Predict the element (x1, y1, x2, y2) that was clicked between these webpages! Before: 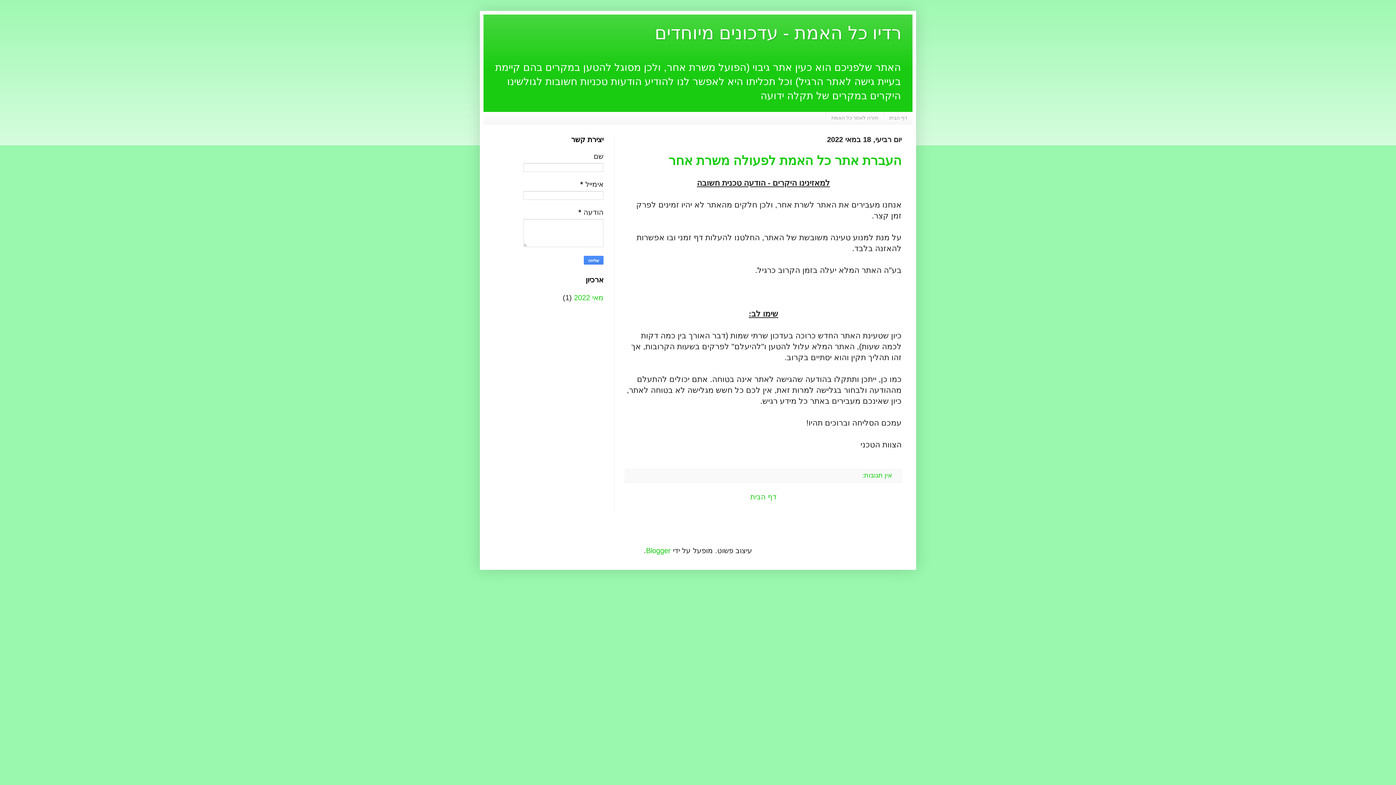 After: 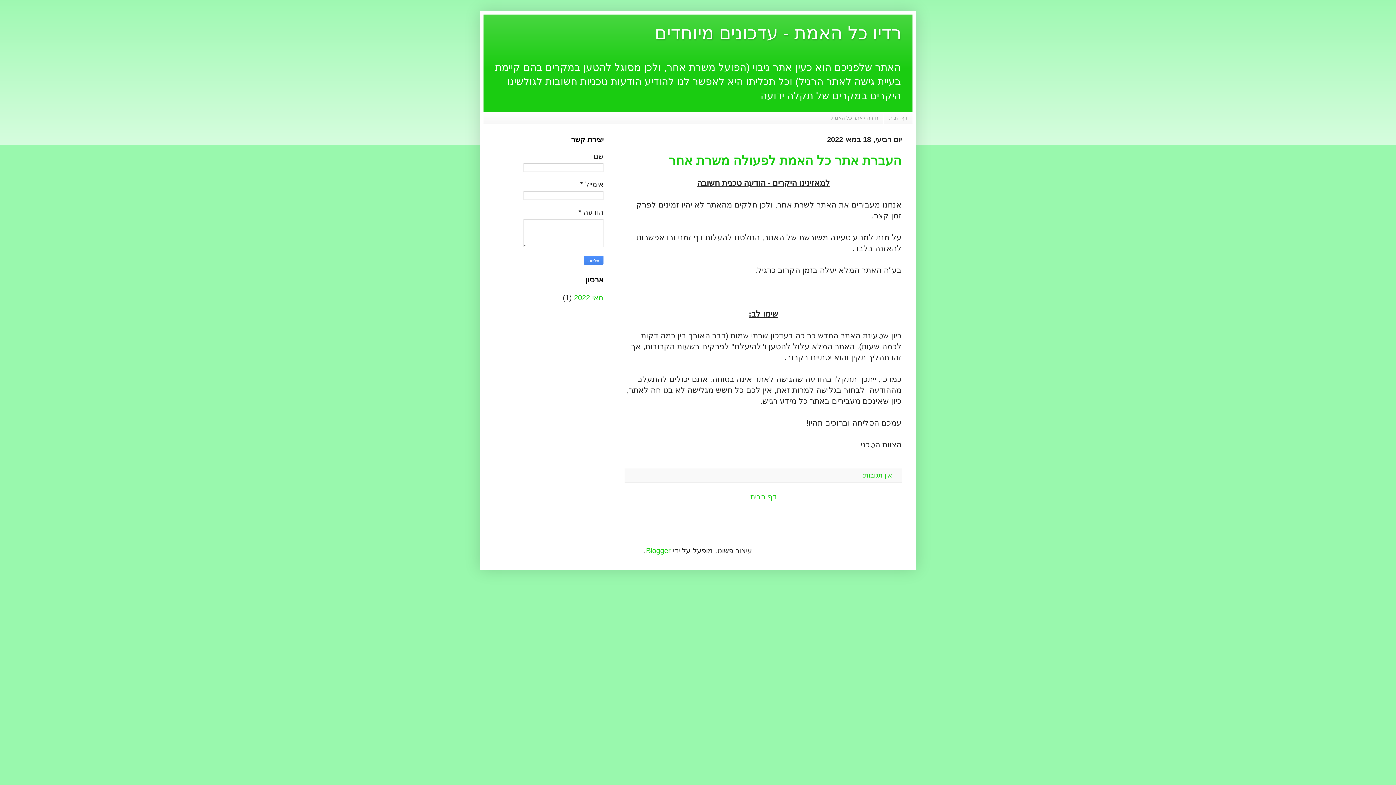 Action: bbox: (884, 112, 912, 123) label: דף הבית